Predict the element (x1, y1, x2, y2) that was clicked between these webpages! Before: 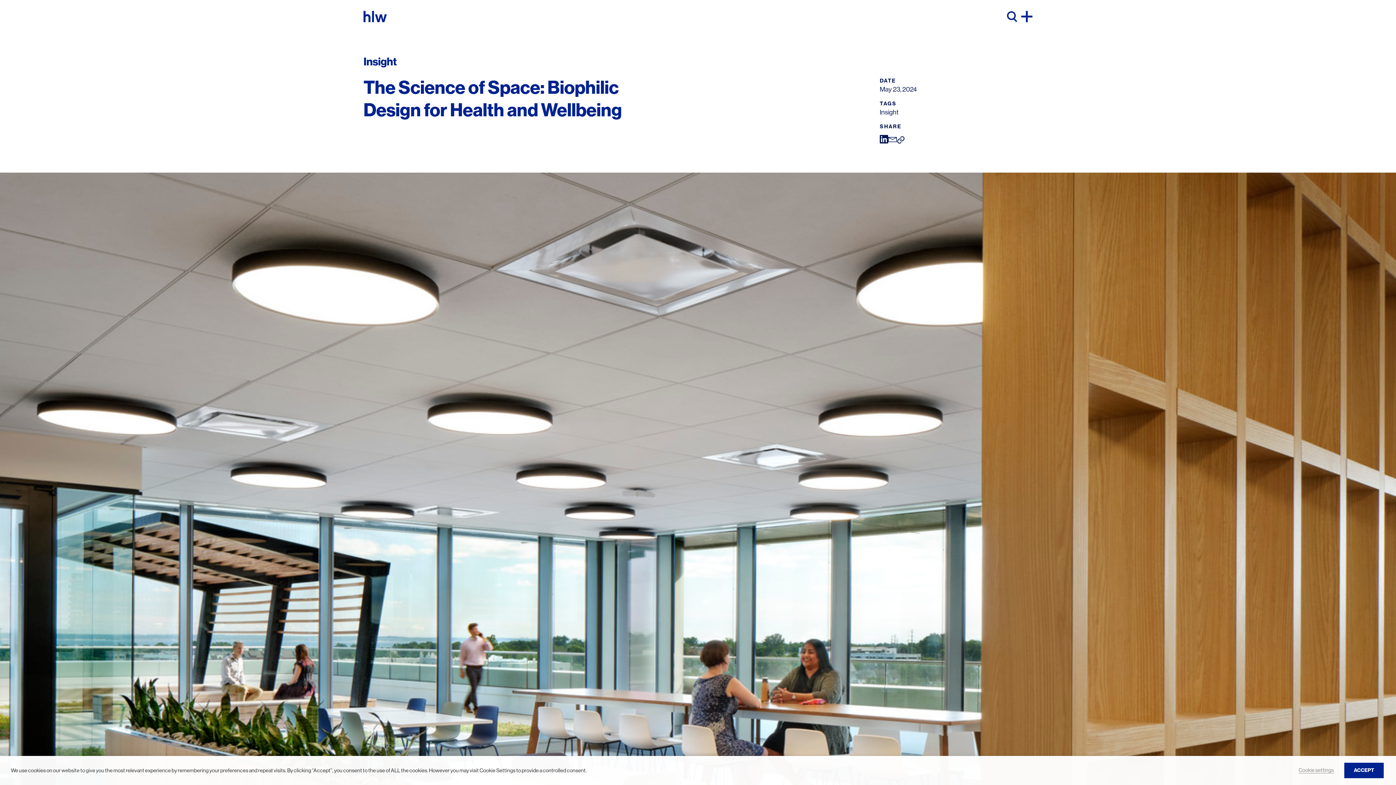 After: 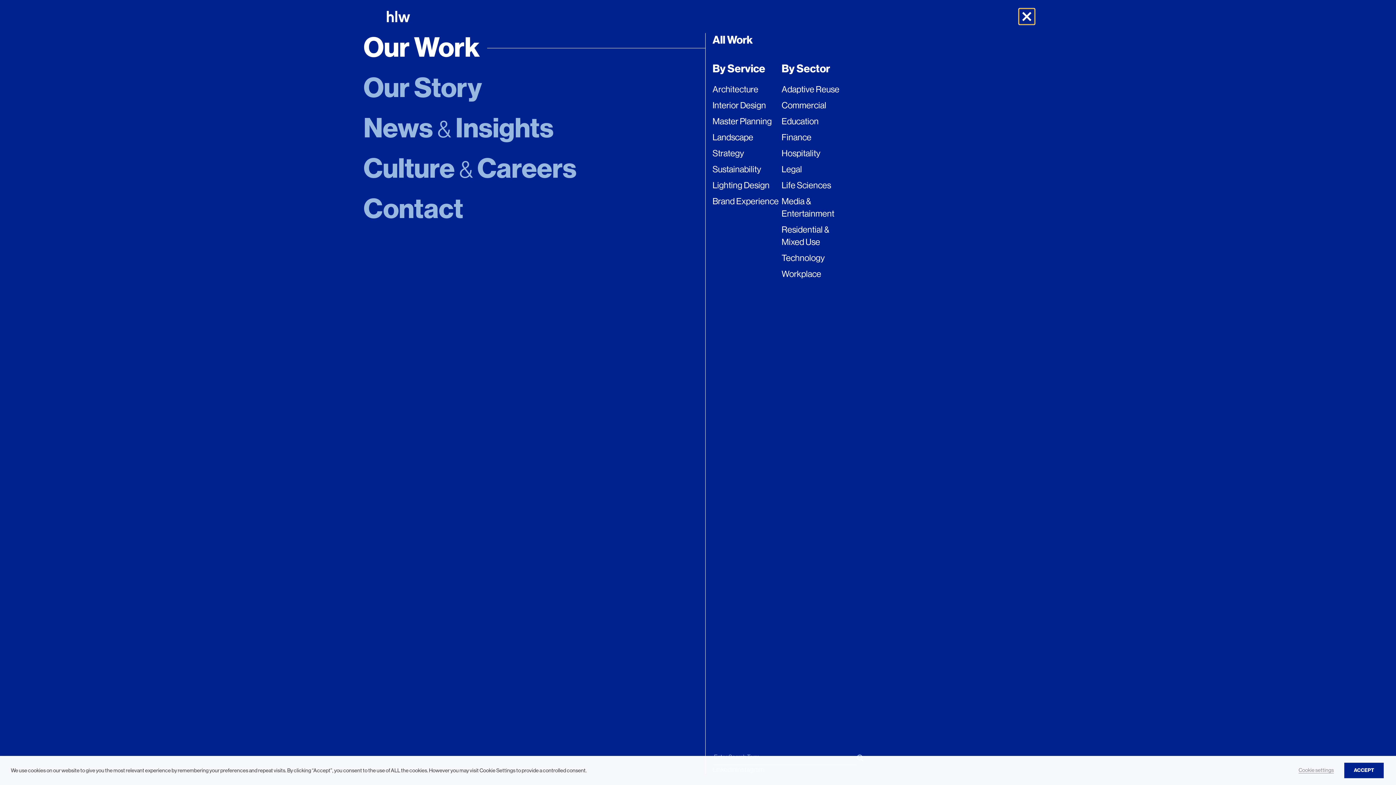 Action: bbox: (1021, 10, 1032, 22)